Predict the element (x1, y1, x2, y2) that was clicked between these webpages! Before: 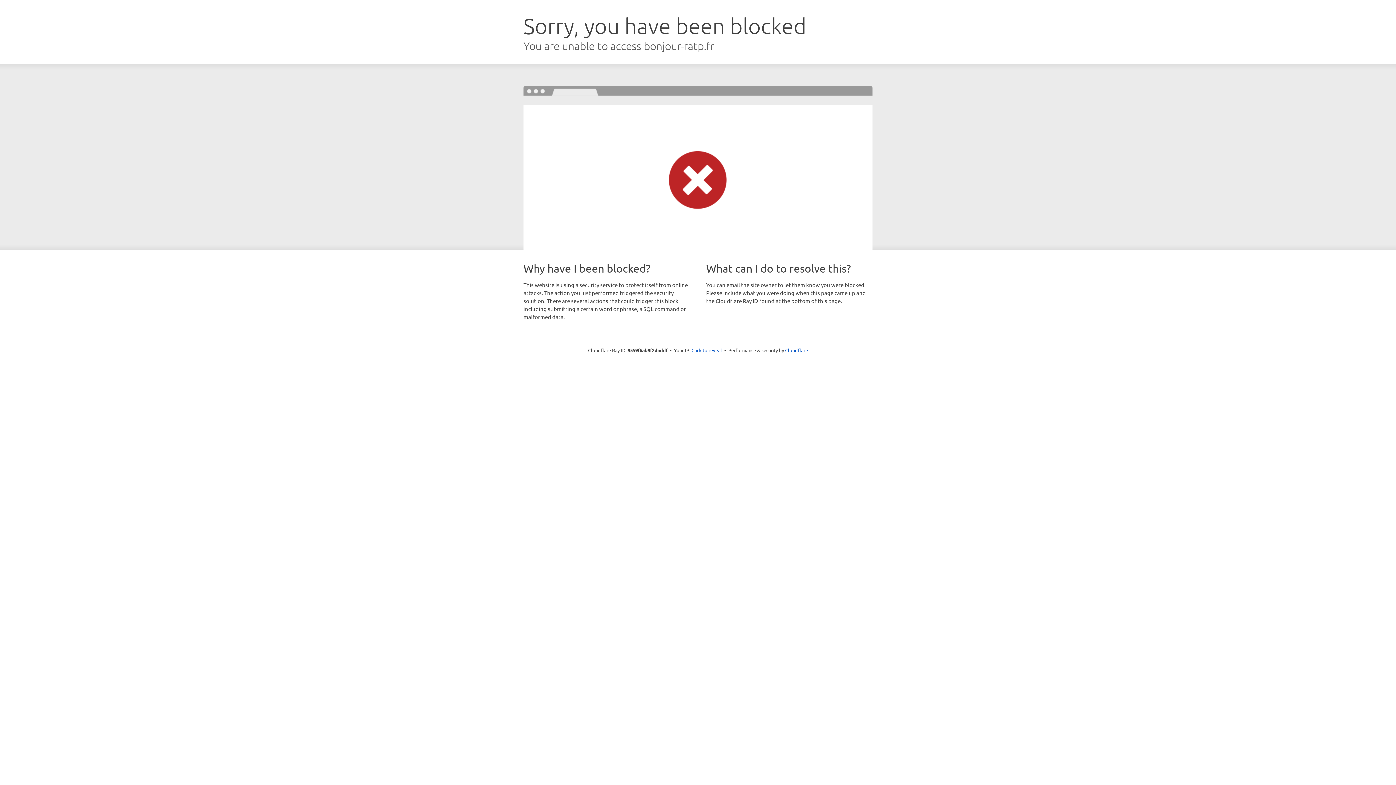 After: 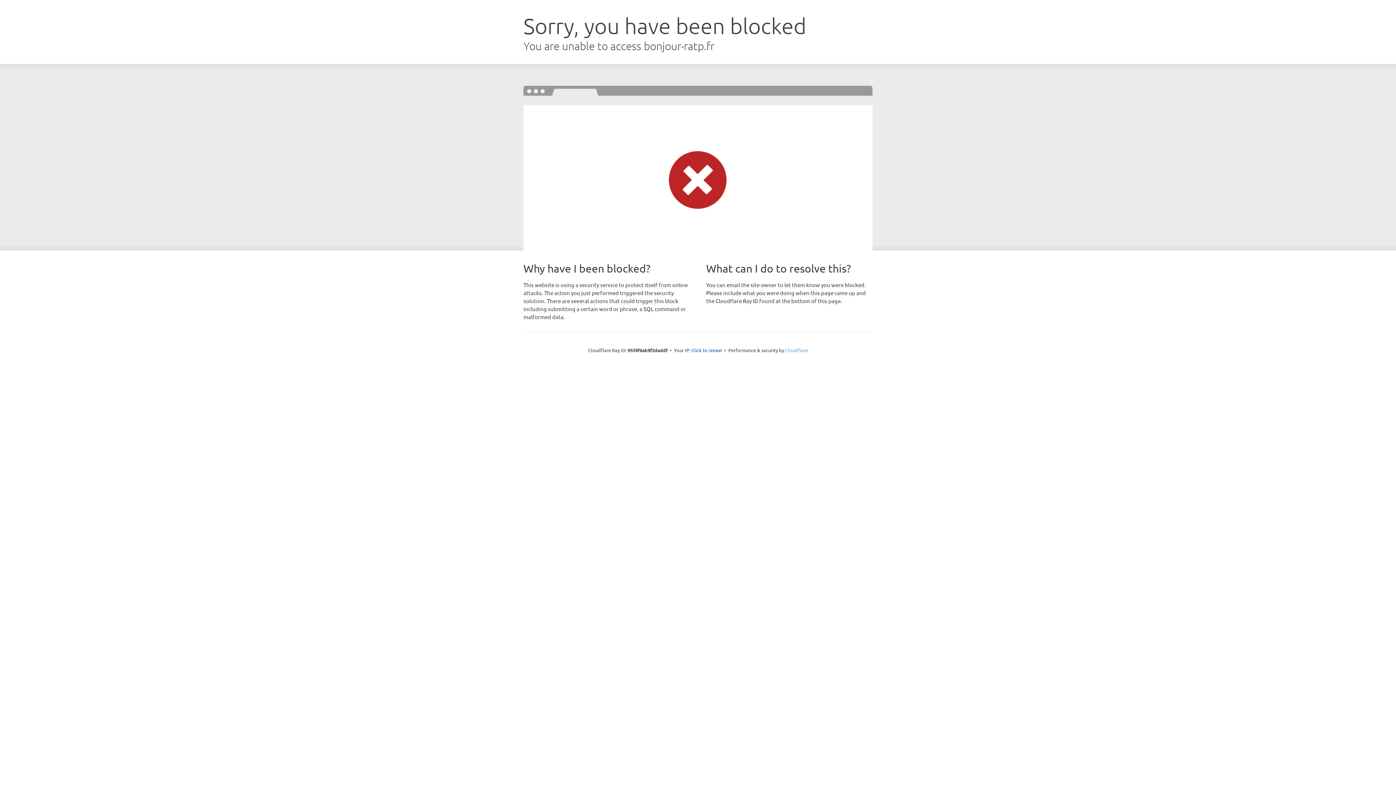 Action: label: Cloudflare bbox: (785, 347, 808, 353)